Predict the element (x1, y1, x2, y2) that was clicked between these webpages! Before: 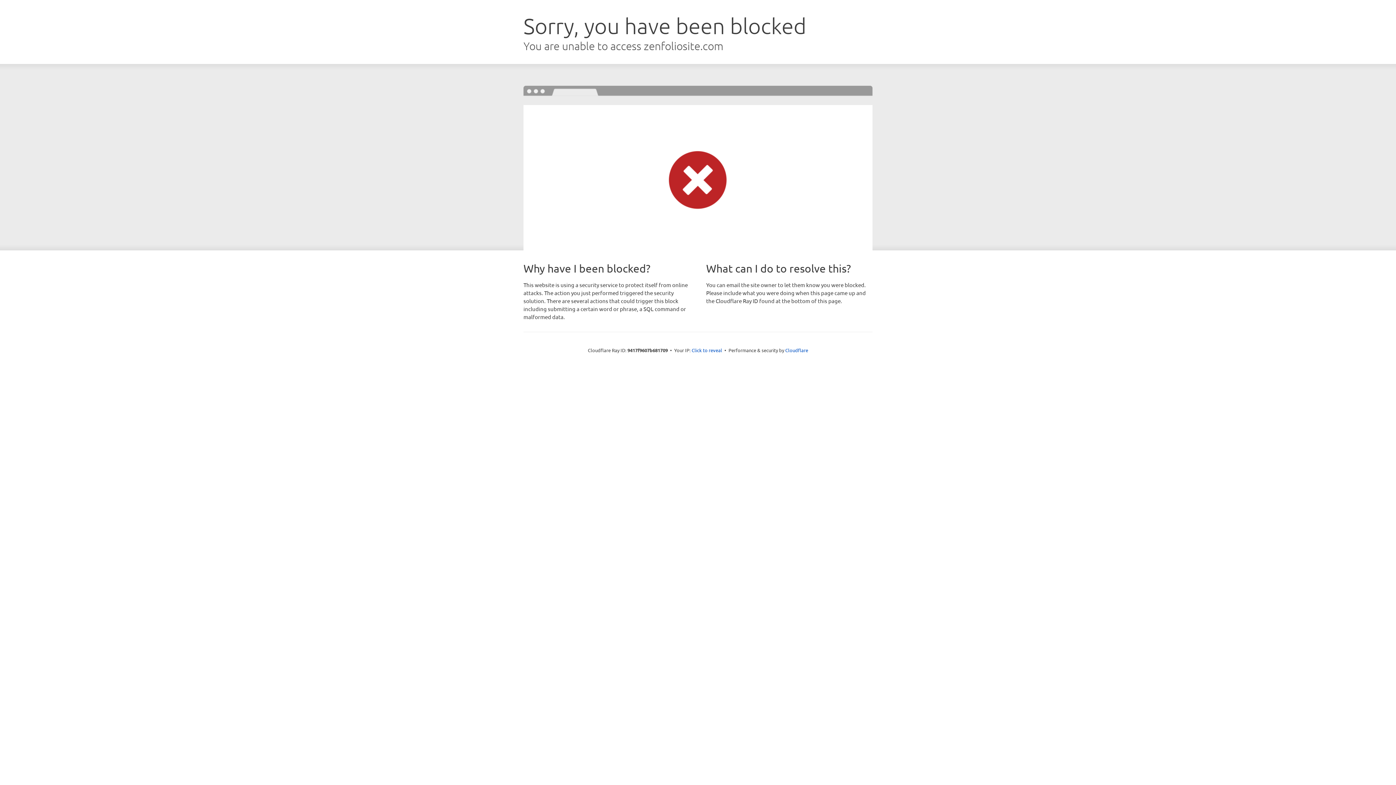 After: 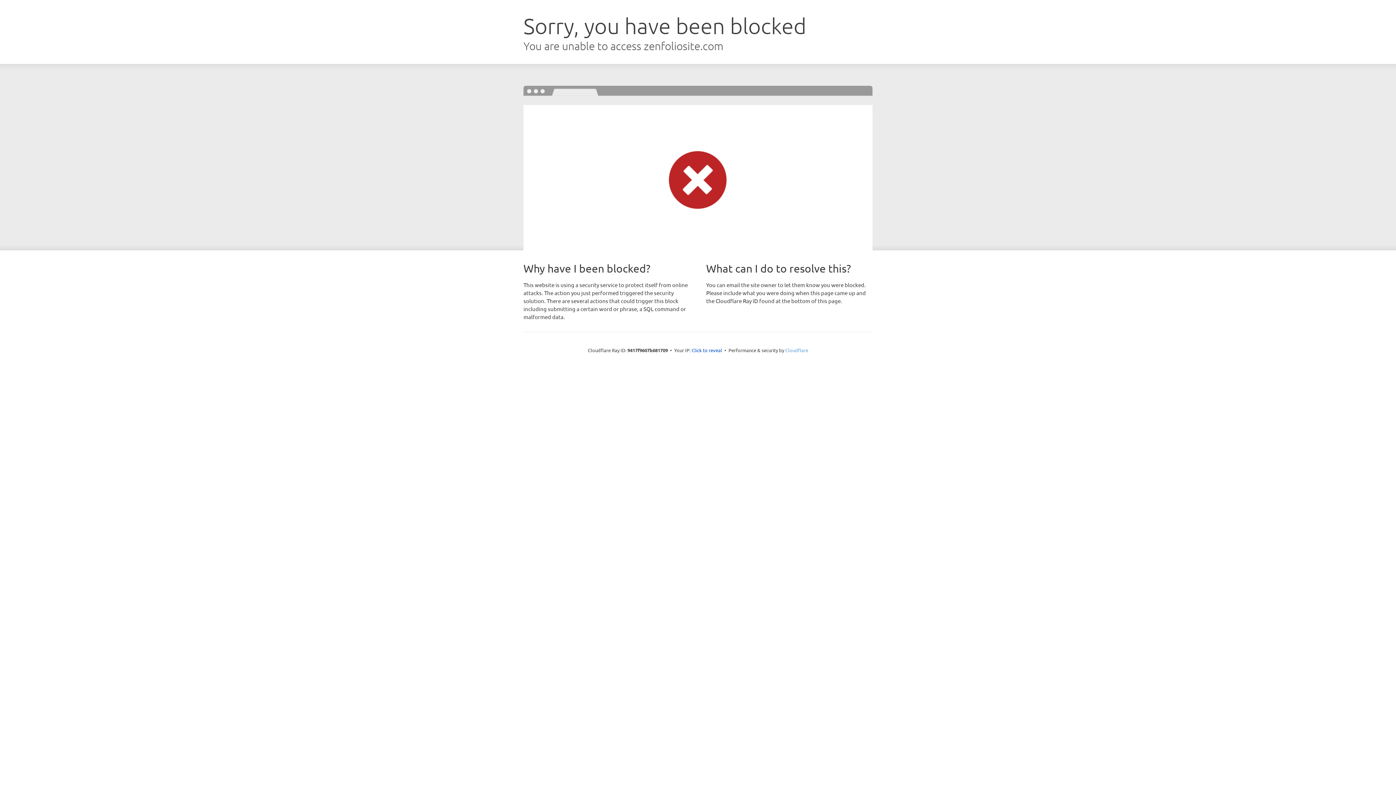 Action: bbox: (785, 347, 808, 353) label: Cloudflare